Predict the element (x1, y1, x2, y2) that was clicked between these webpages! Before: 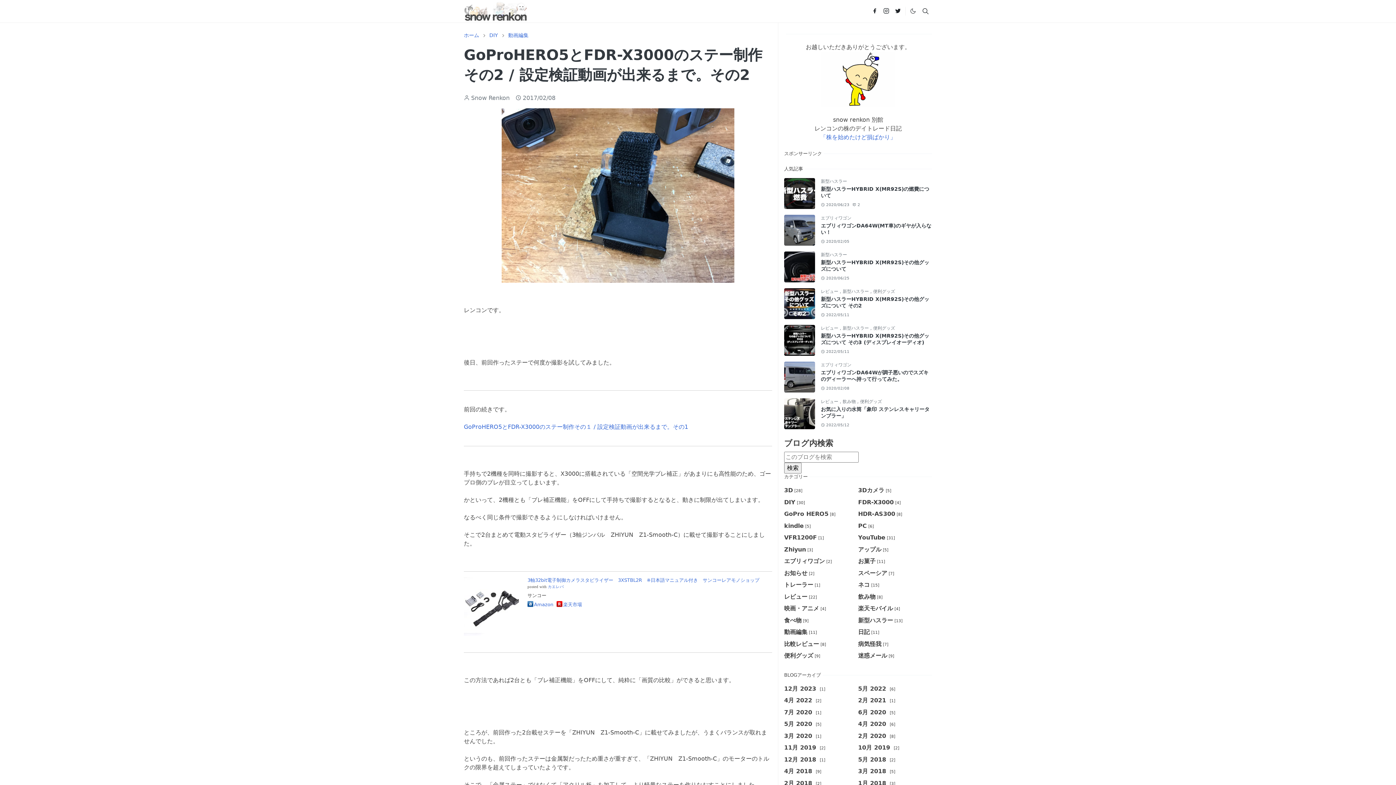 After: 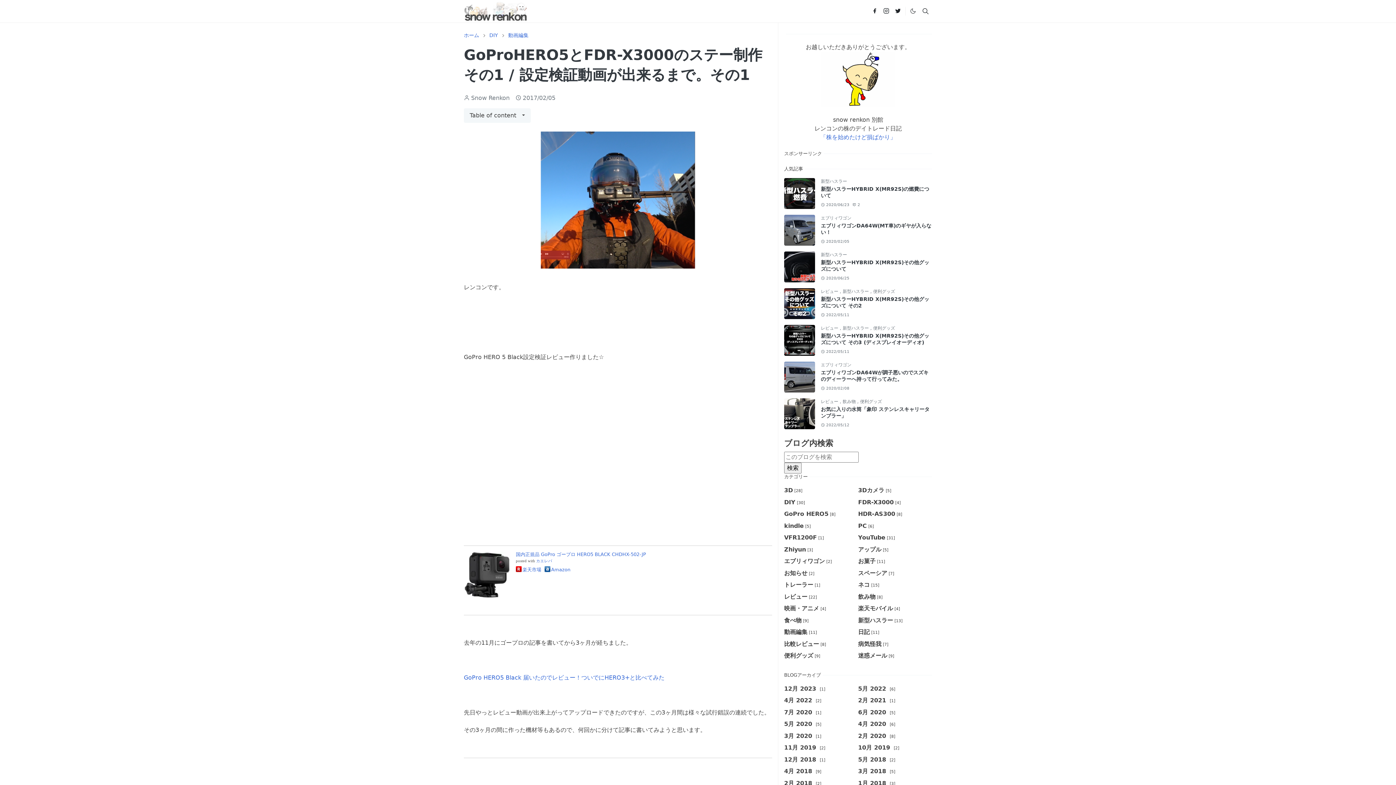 Action: bbox: (464, 423, 688, 430) label: GoProHERO5とFDR-X3000のステー制作その１ / 設定検証動画が出来るまで。その1